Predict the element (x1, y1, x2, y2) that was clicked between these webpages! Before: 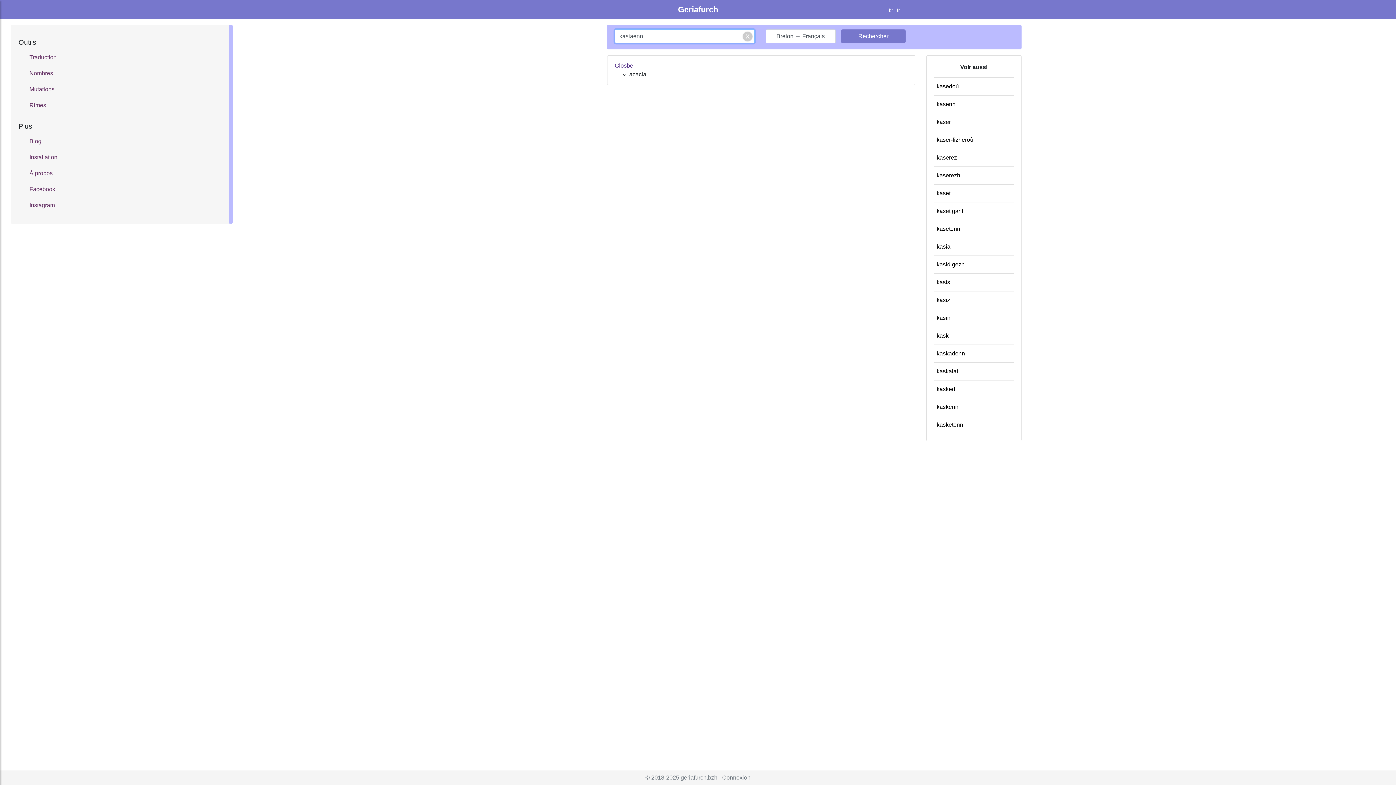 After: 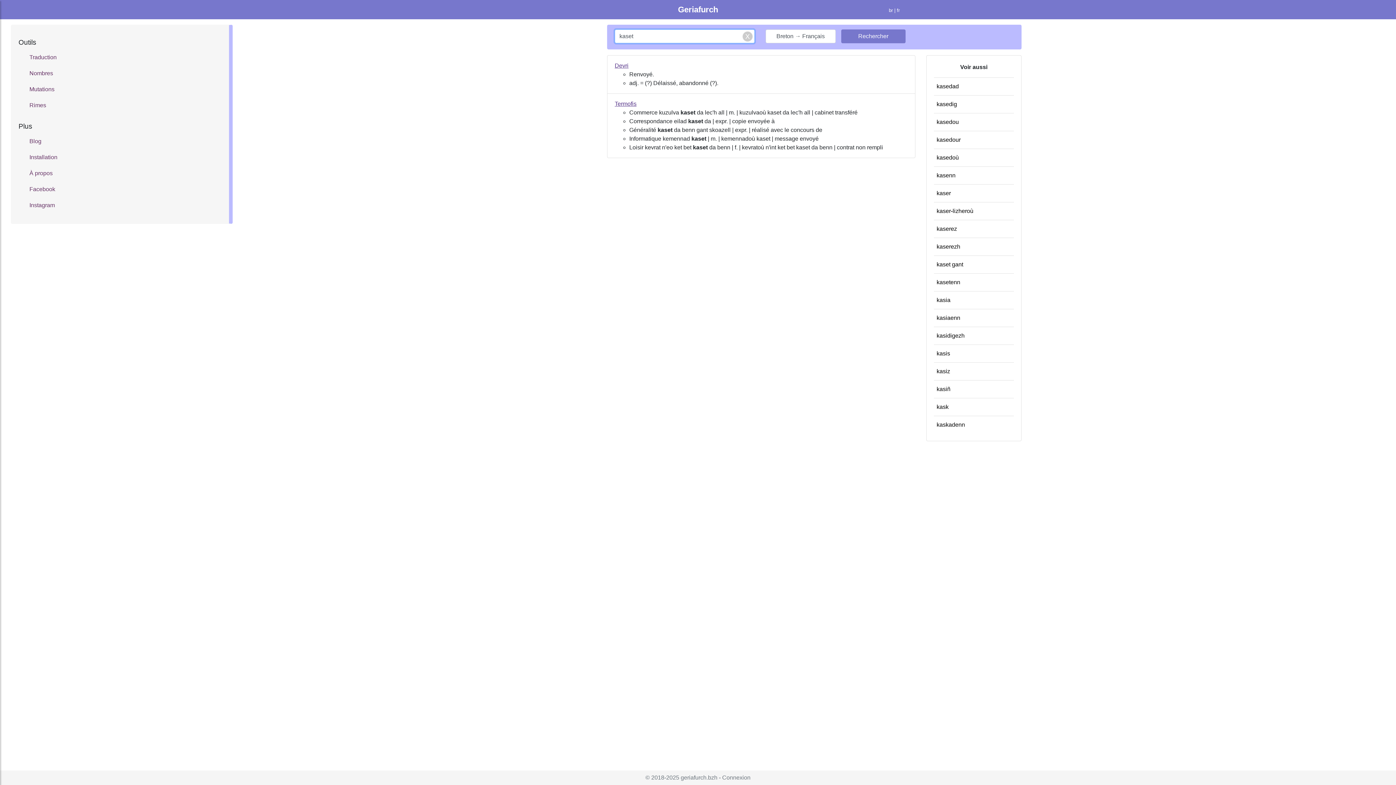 Action: label: kaset bbox: (936, 190, 950, 196)